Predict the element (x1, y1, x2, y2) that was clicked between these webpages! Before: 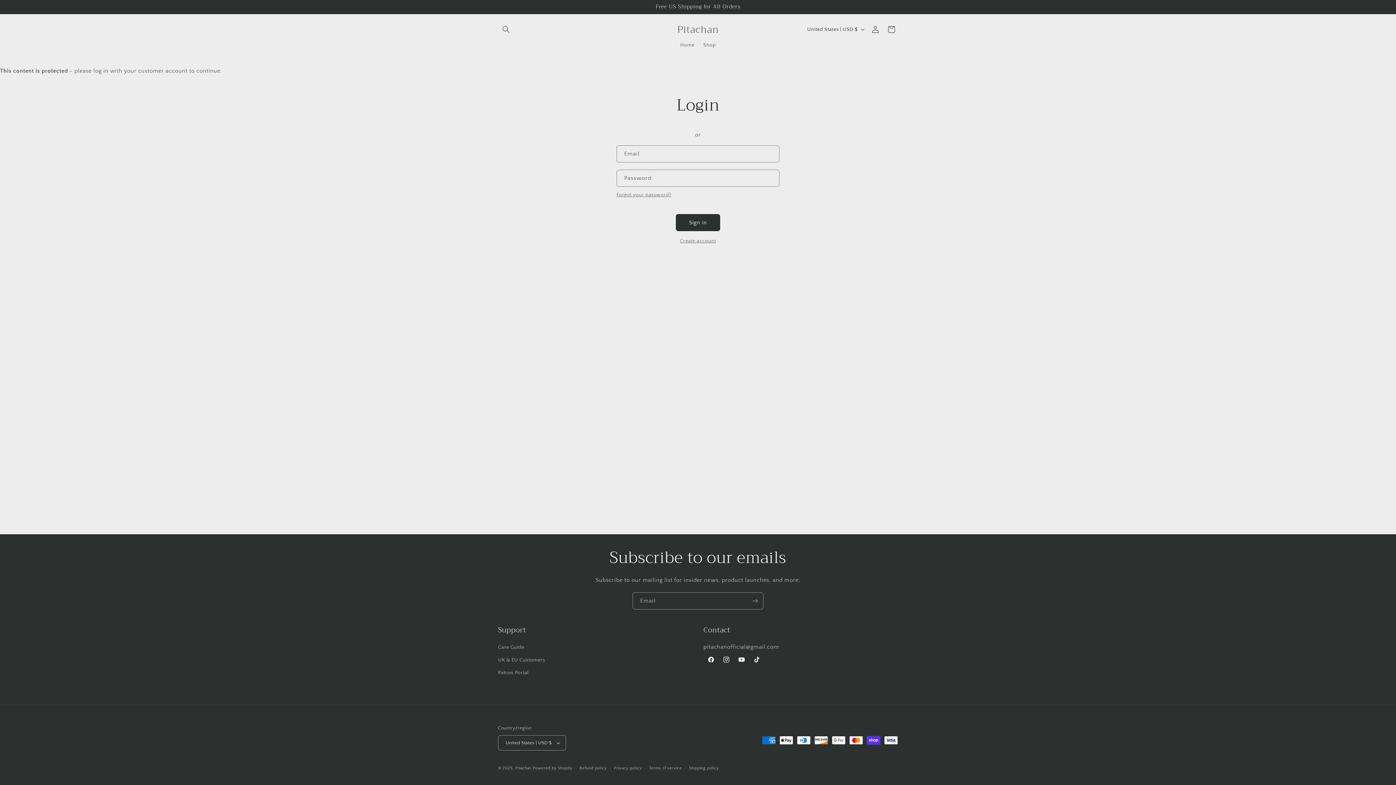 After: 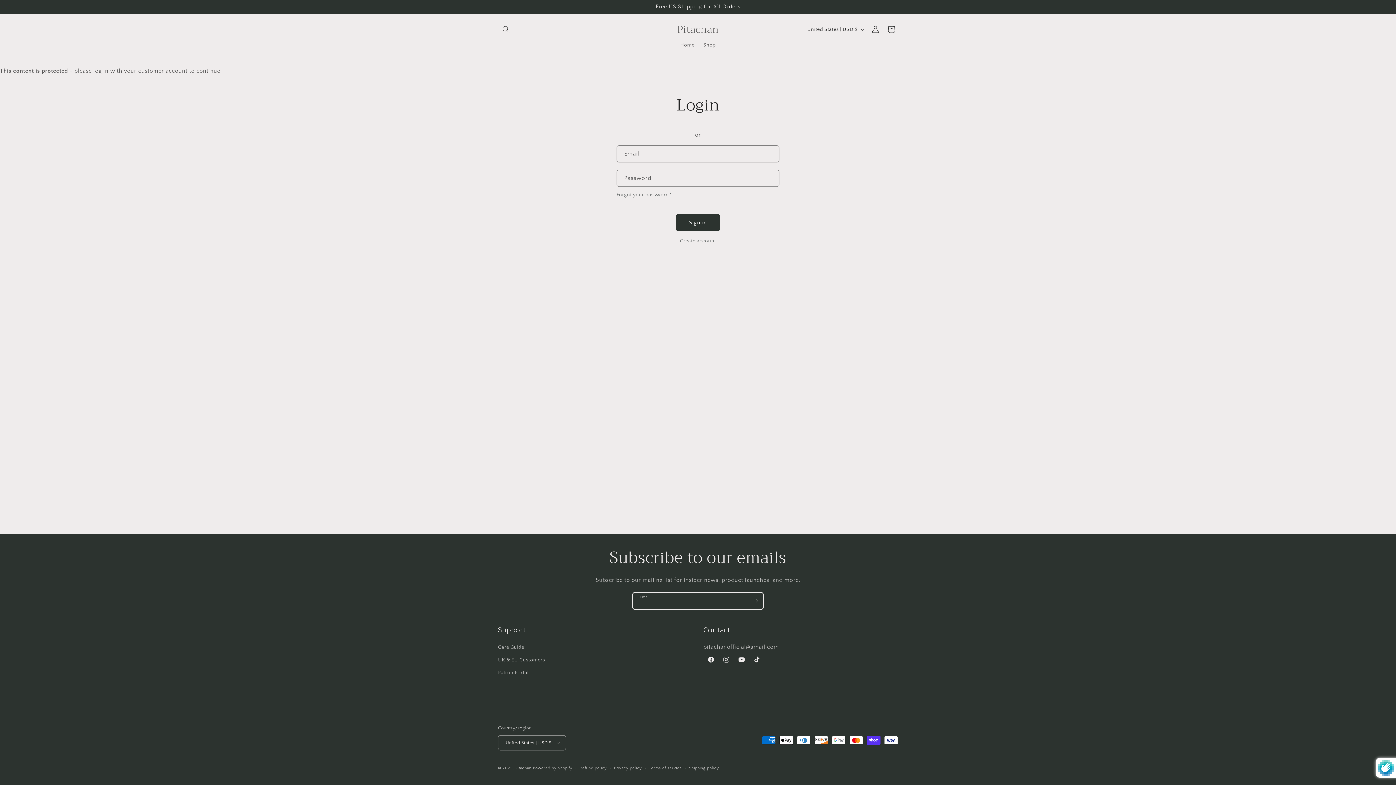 Action: label: Subscribe bbox: (747, 592, 763, 609)